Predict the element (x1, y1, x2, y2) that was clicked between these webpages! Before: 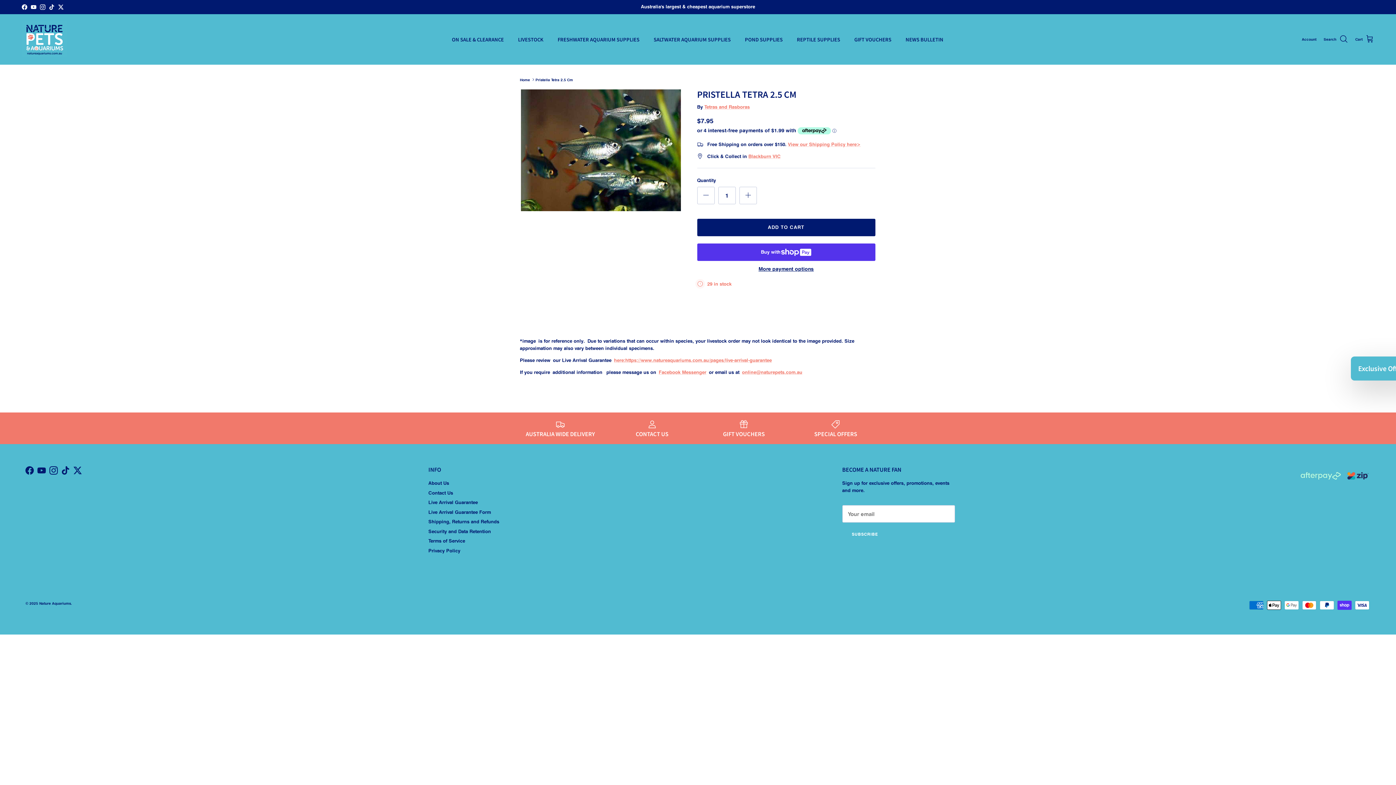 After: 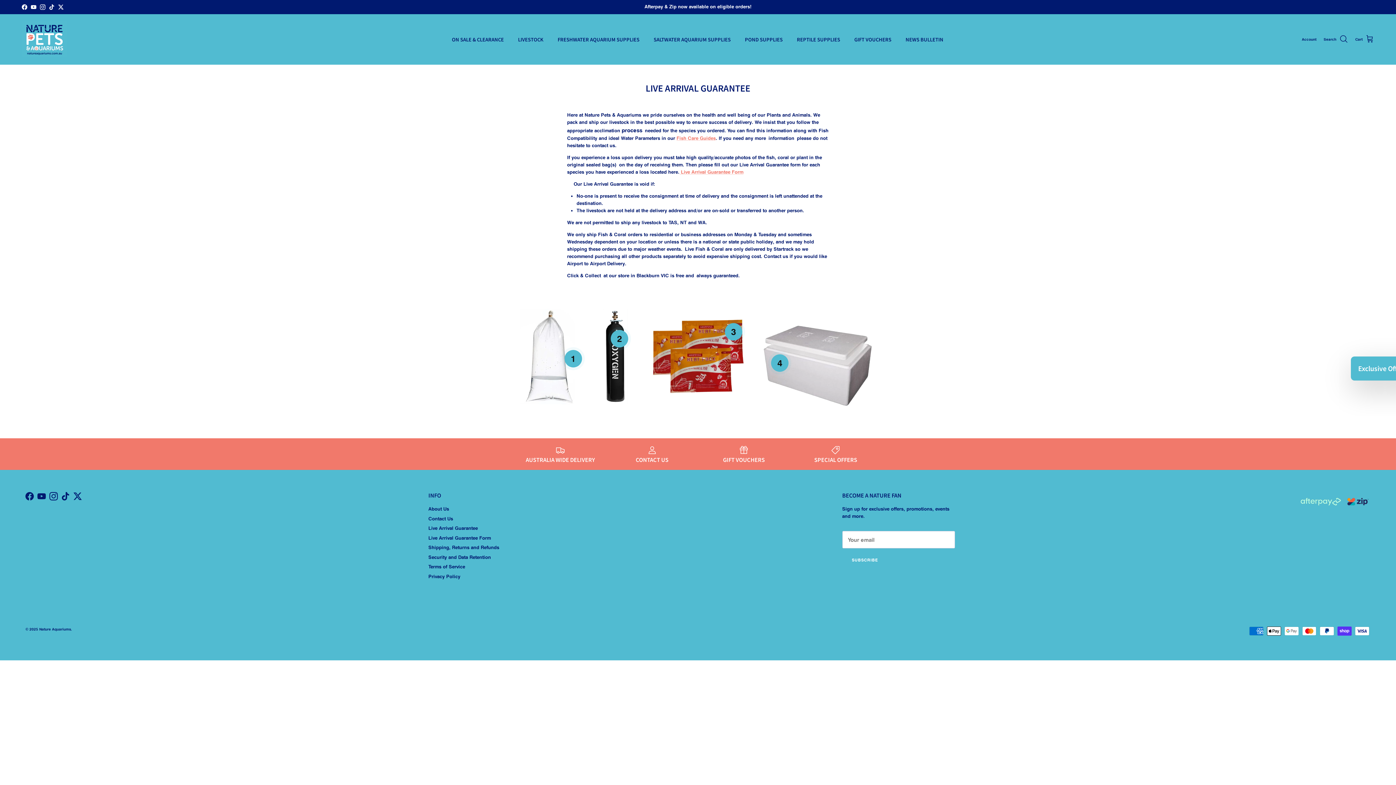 Action: bbox: (428, 500, 477, 505) label: Live Arrival Guarantee